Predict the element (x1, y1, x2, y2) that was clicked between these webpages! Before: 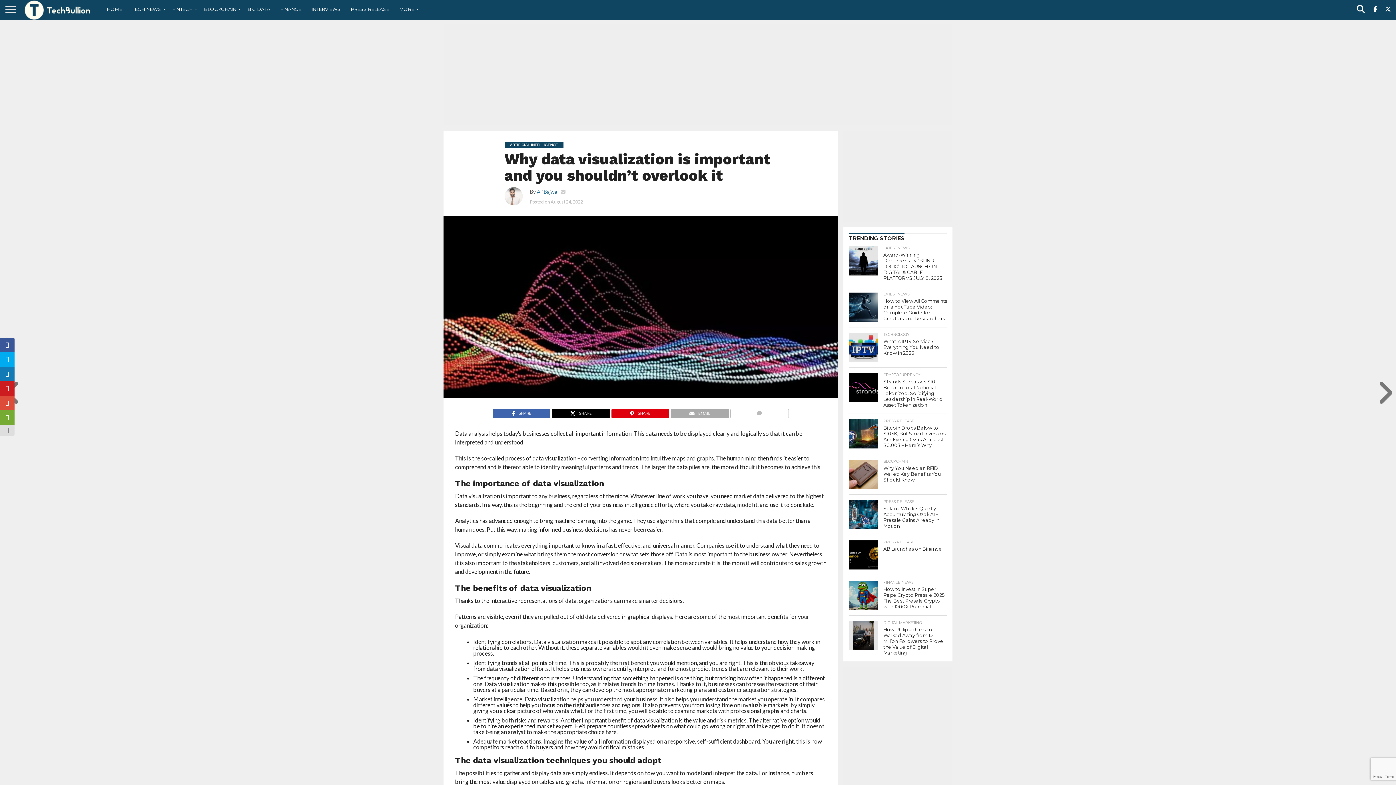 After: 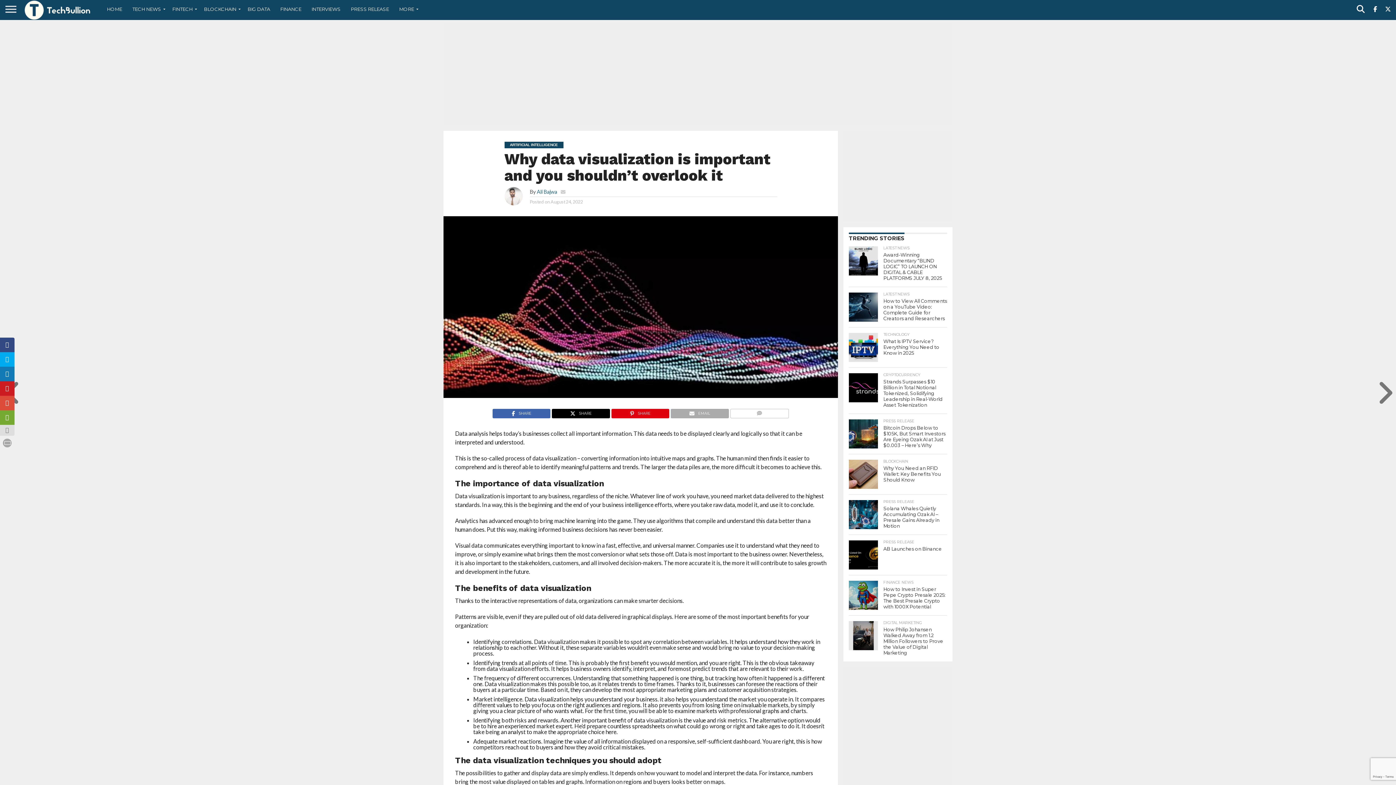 Action: bbox: (0, 337, 14, 352)